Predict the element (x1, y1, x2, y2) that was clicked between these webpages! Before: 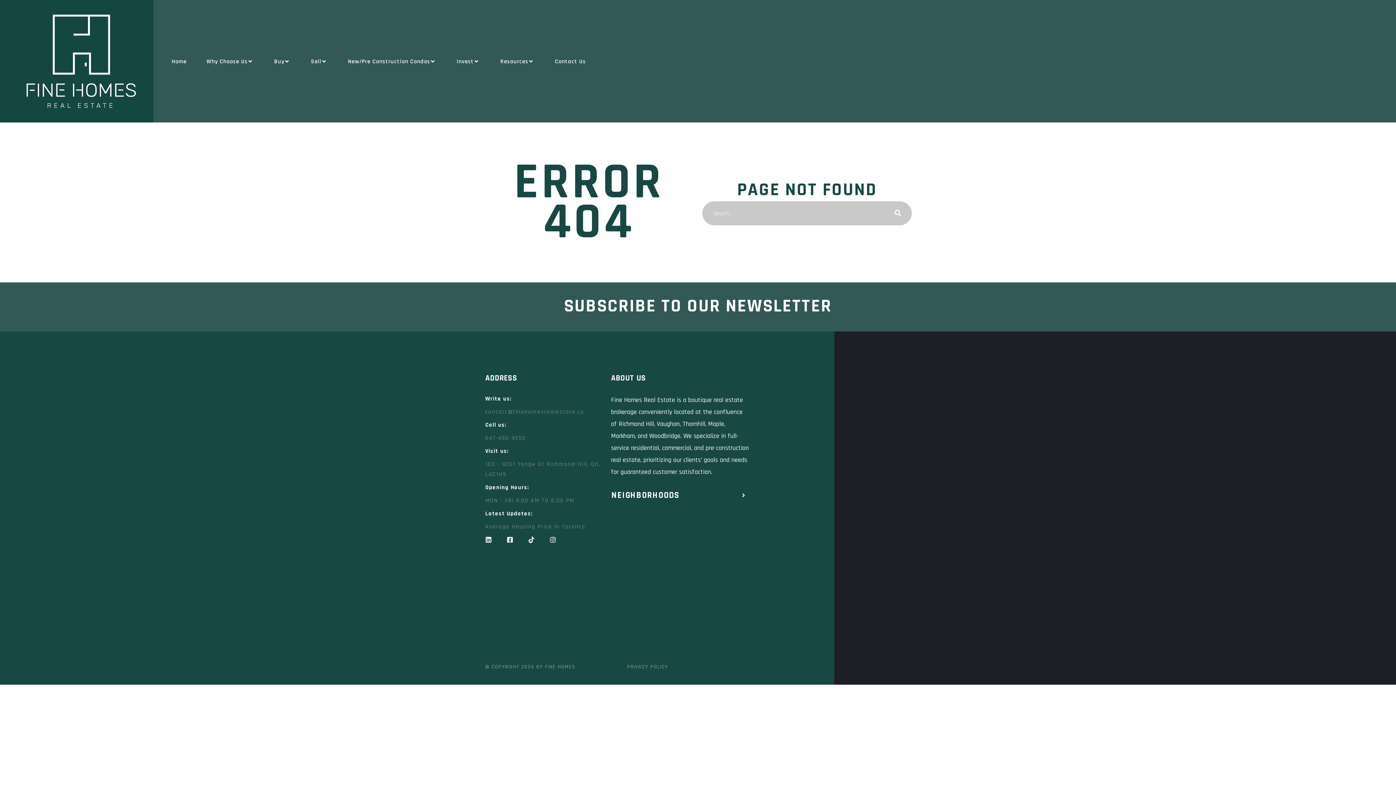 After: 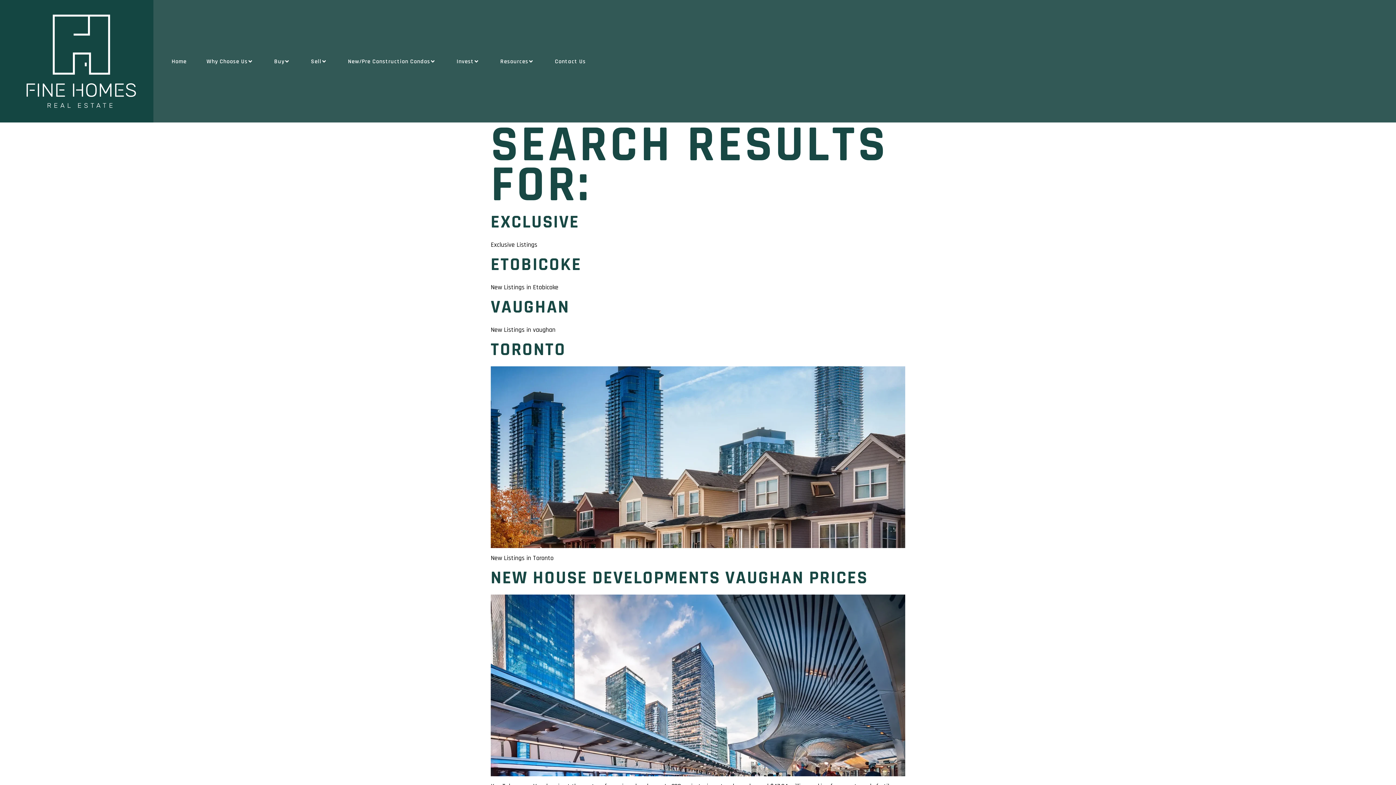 Action: bbox: (884, 200, 912, 226)